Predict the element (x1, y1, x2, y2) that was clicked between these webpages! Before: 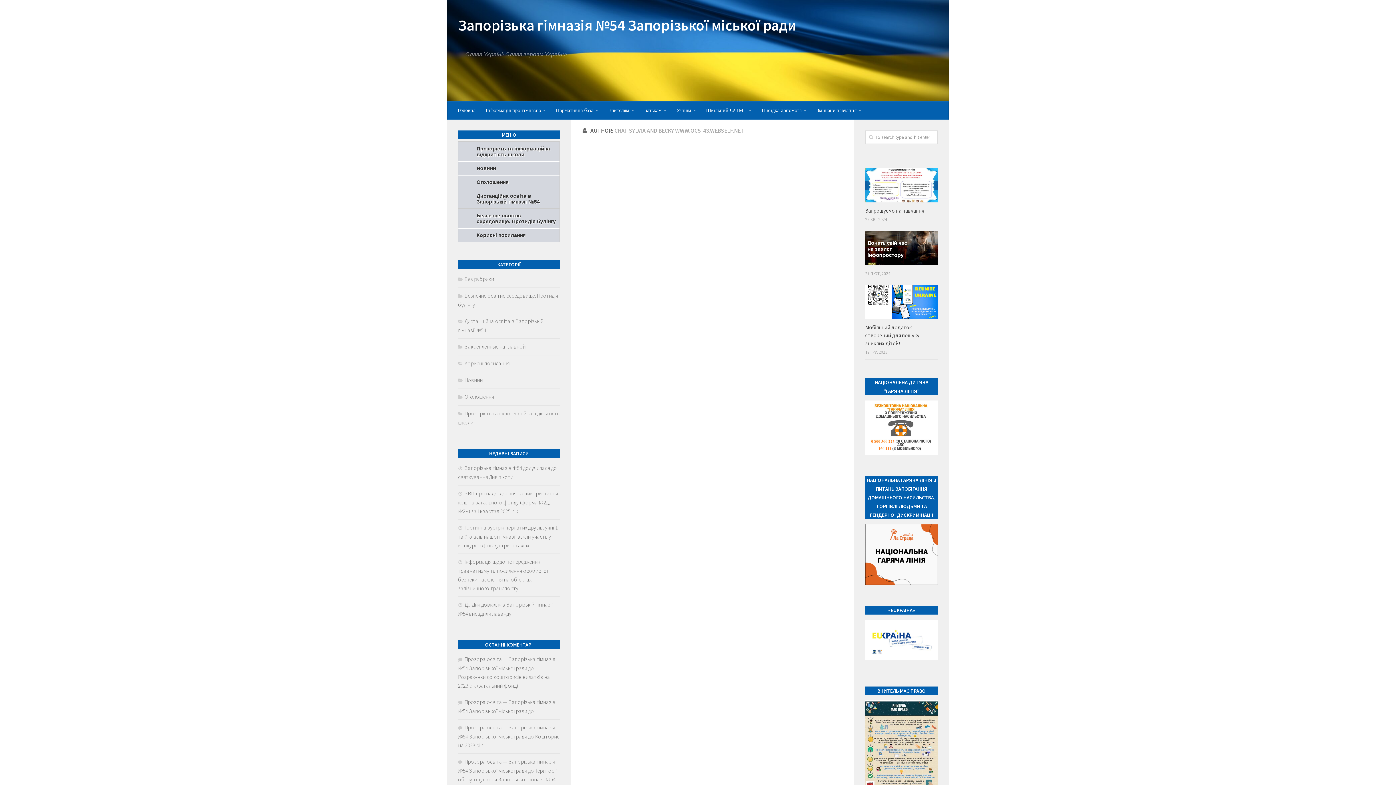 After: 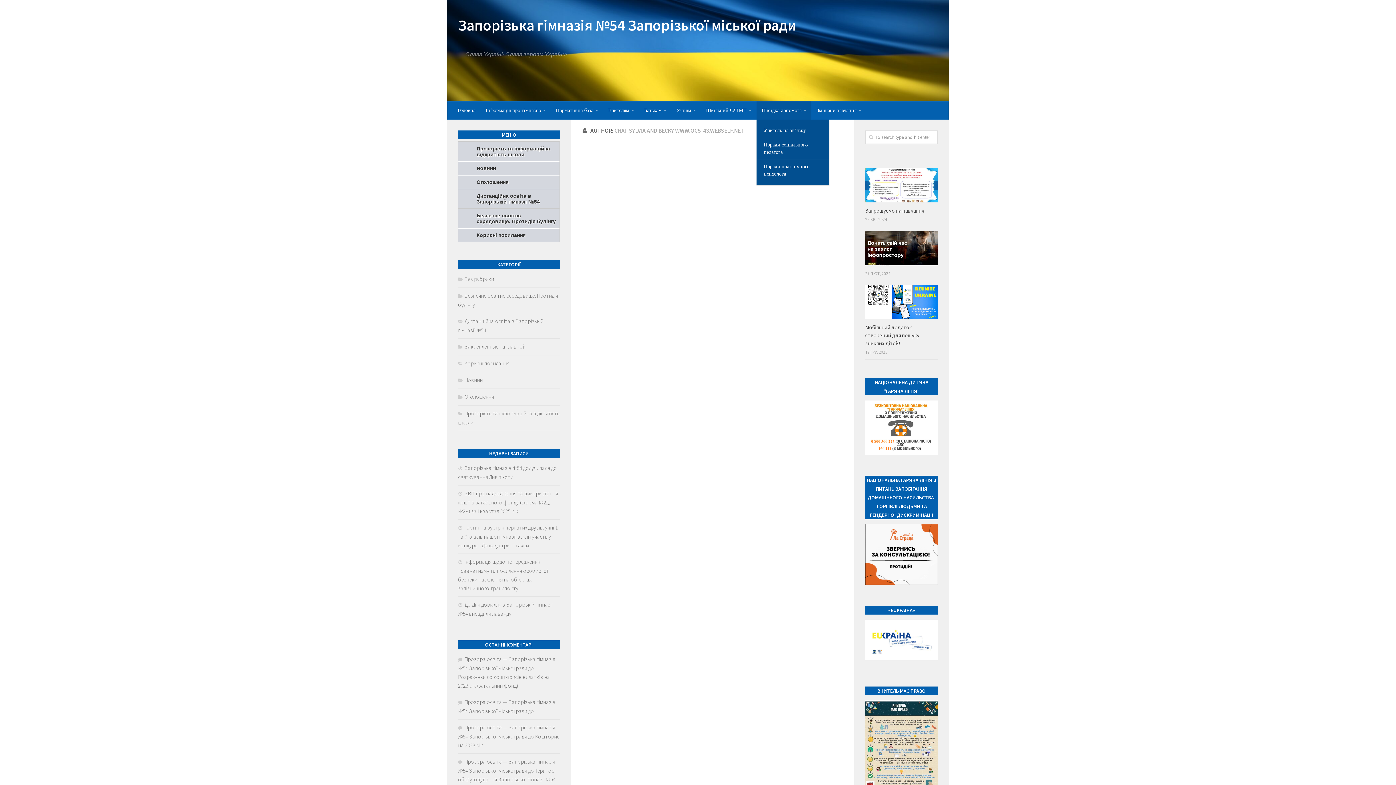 Action: label: Швидка допомога bbox: (756, 101, 811, 119)